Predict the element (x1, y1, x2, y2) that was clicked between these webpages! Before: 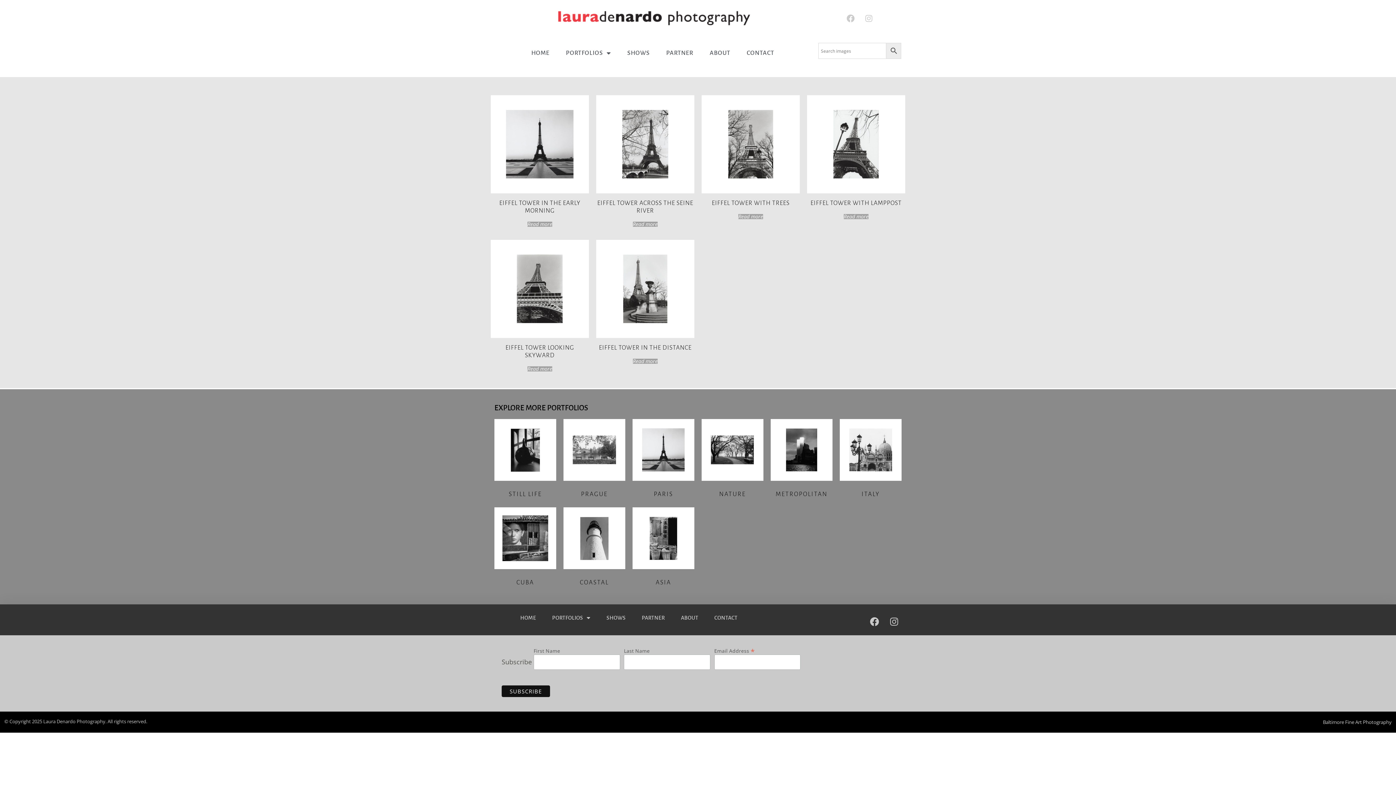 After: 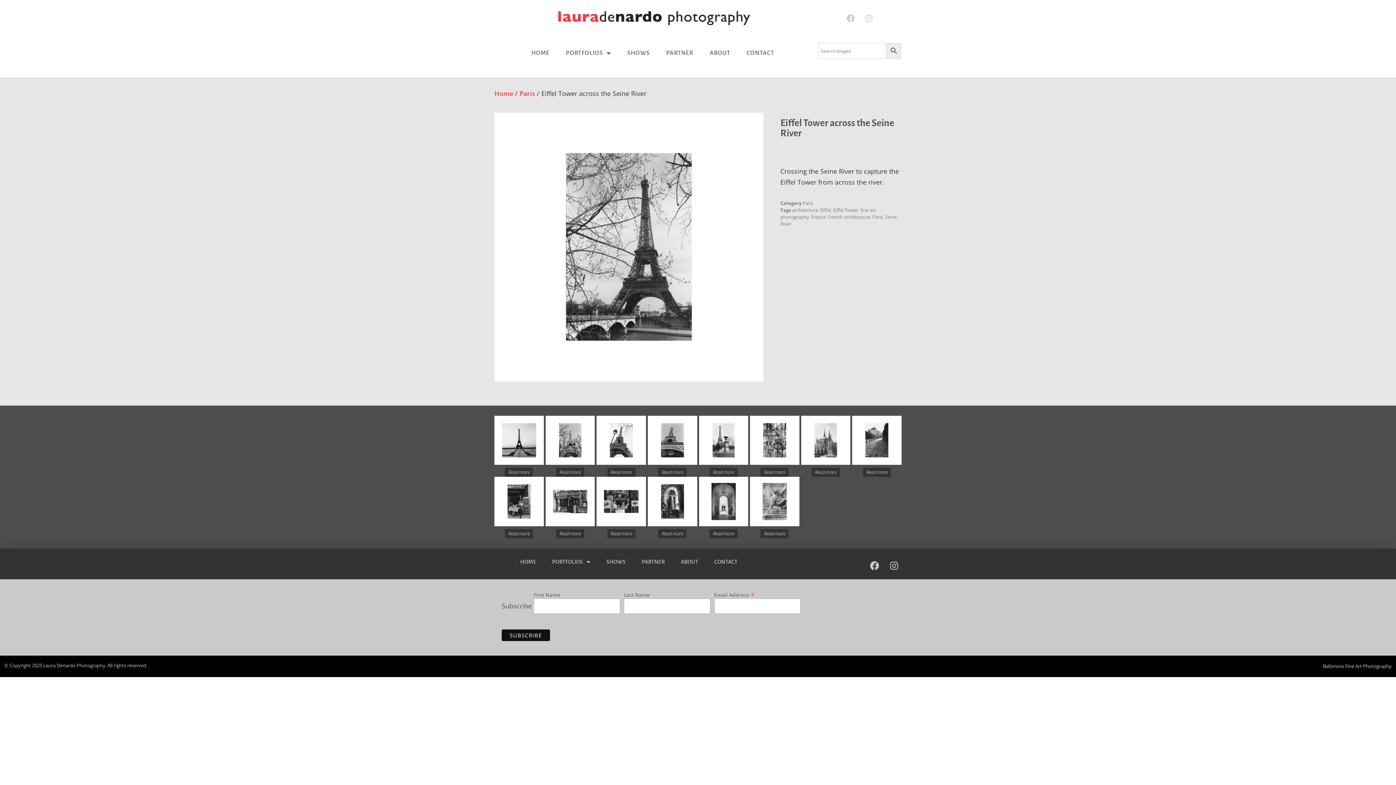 Action: label: EIFFEL TOWER ACROSS THE SEINE RIVER bbox: (596, 95, 694, 218)